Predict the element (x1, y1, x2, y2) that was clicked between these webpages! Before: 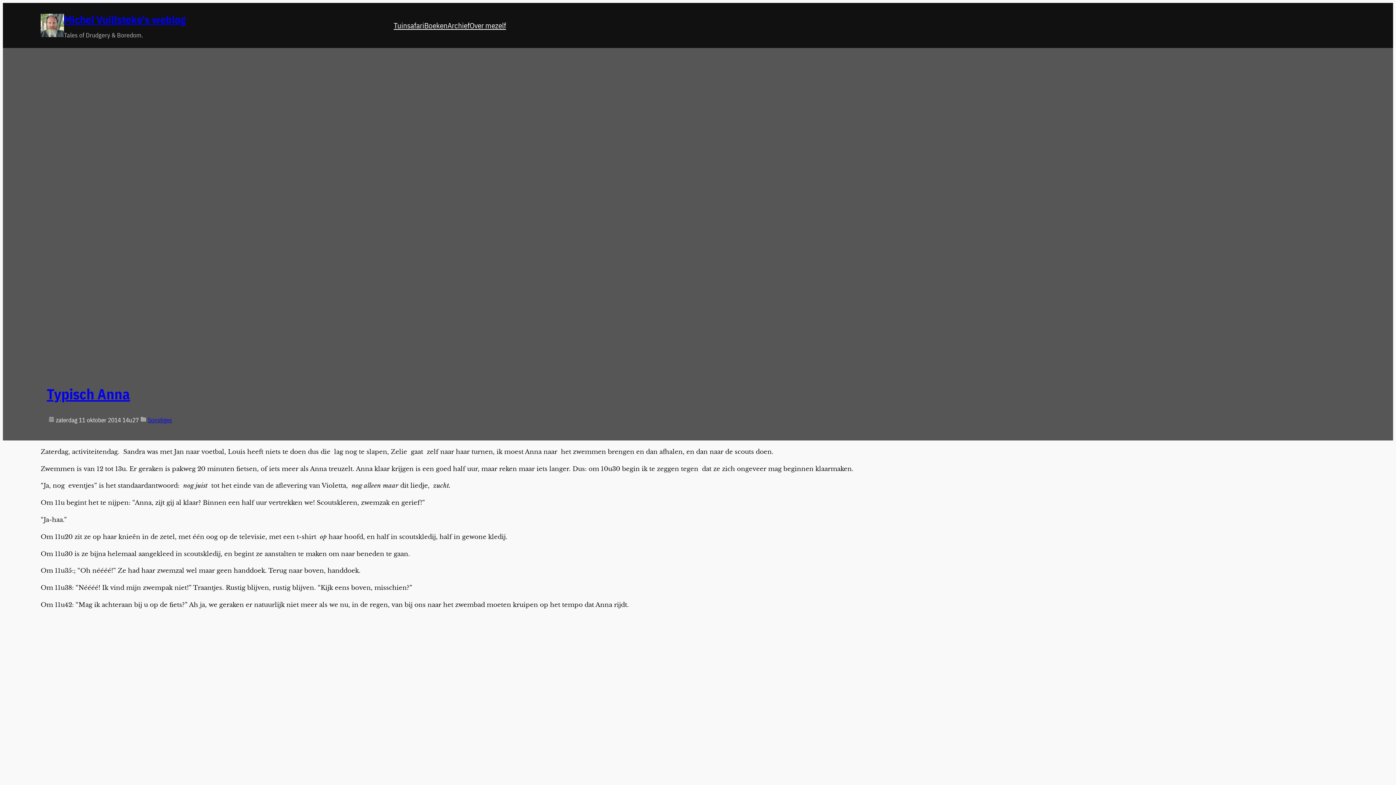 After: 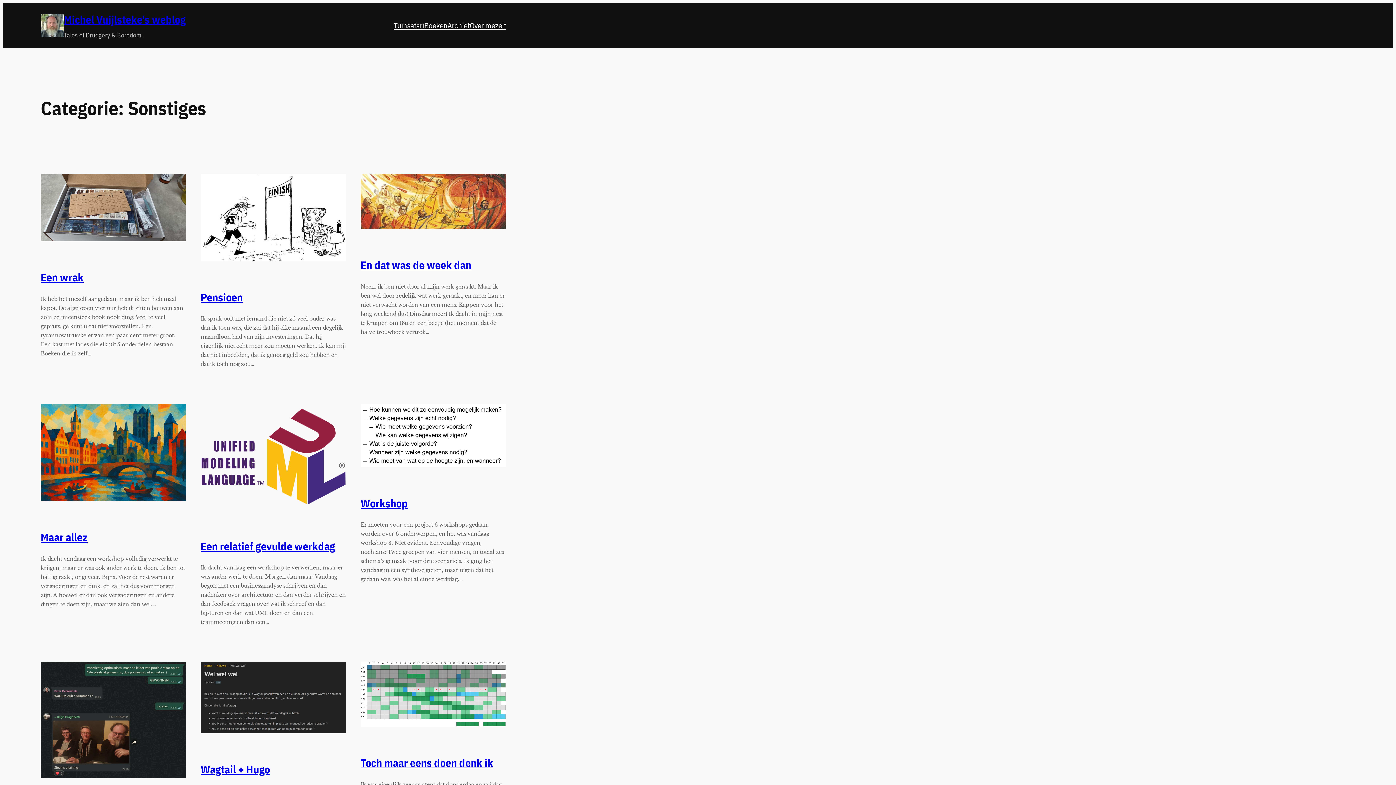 Action: bbox: (147, 416, 171, 424) label: Sonstiges